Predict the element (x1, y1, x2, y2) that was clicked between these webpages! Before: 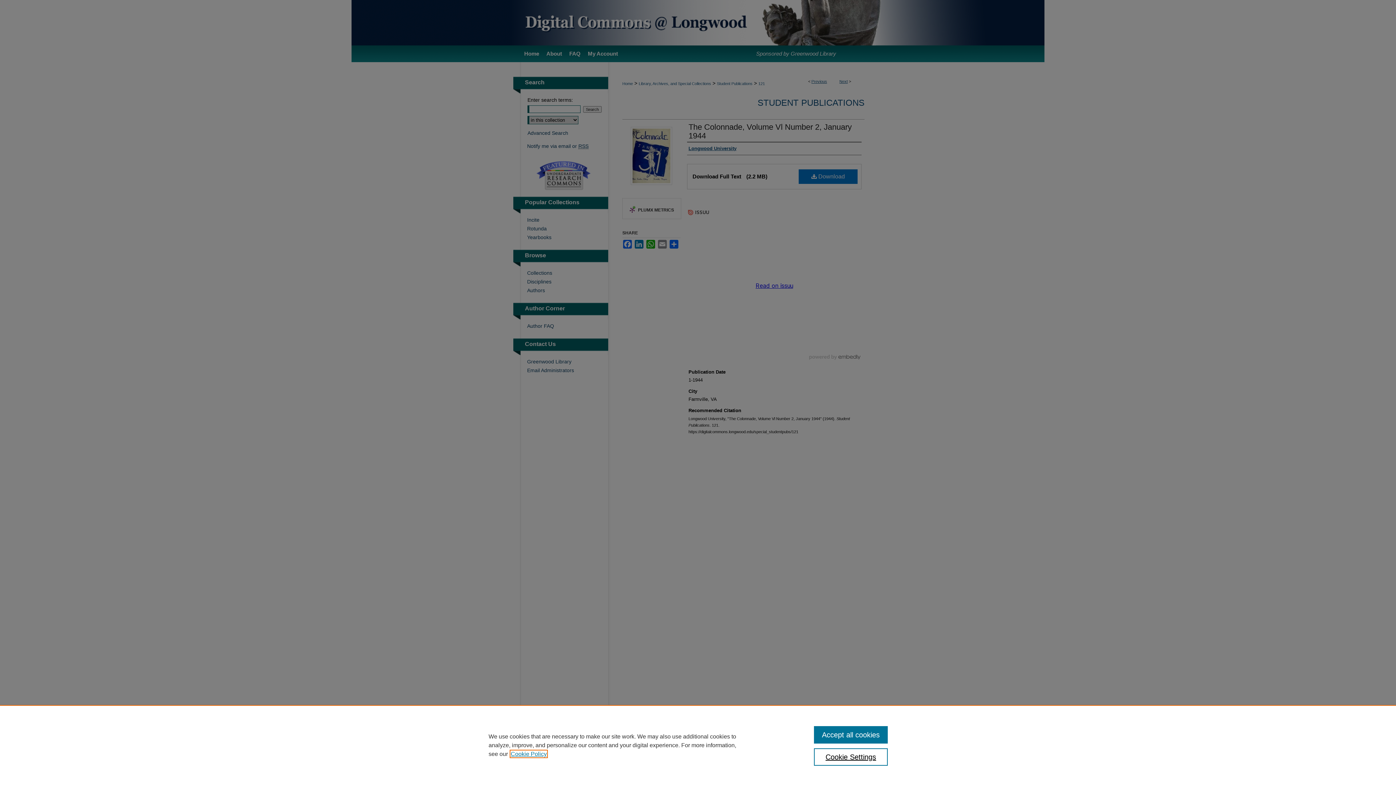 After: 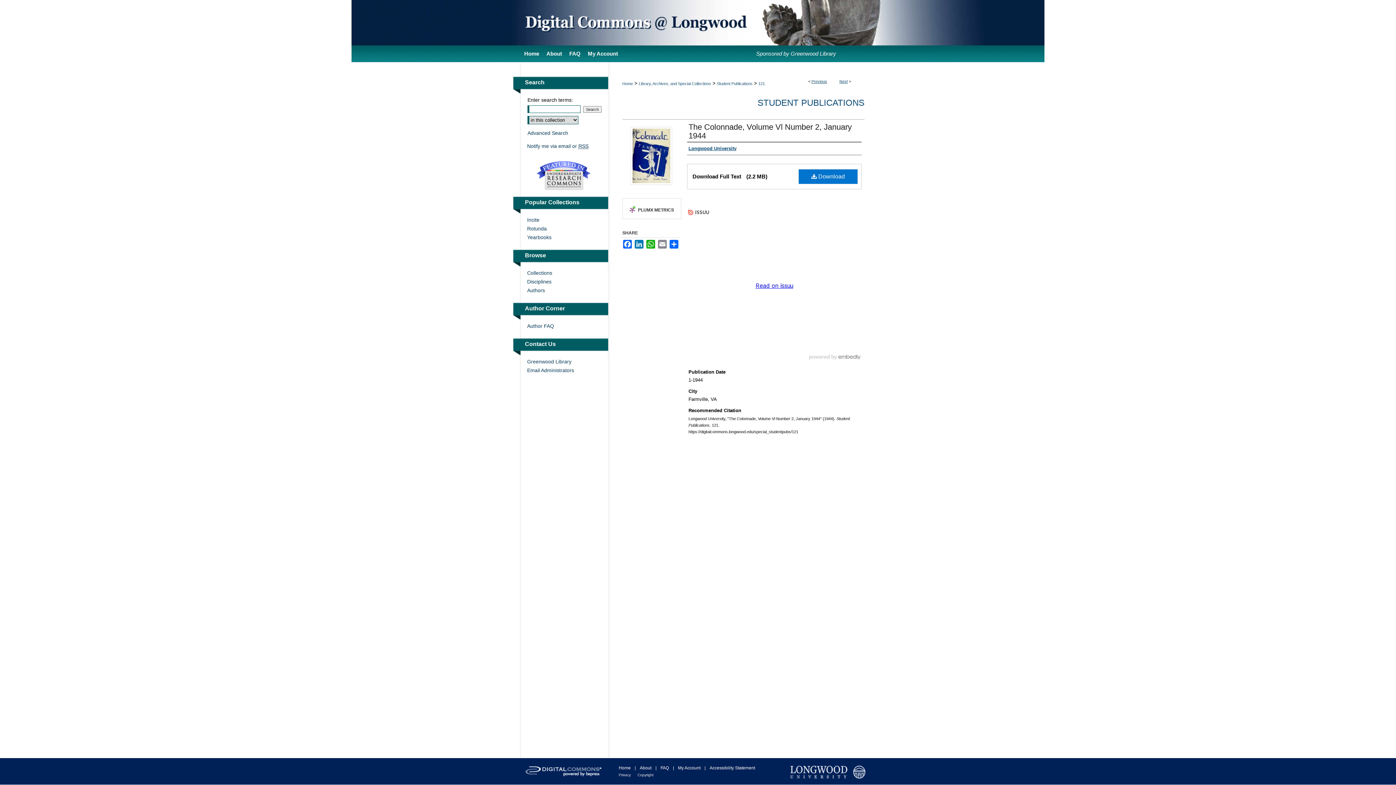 Action: label: Accept all cookies bbox: (814, 726, 887, 744)